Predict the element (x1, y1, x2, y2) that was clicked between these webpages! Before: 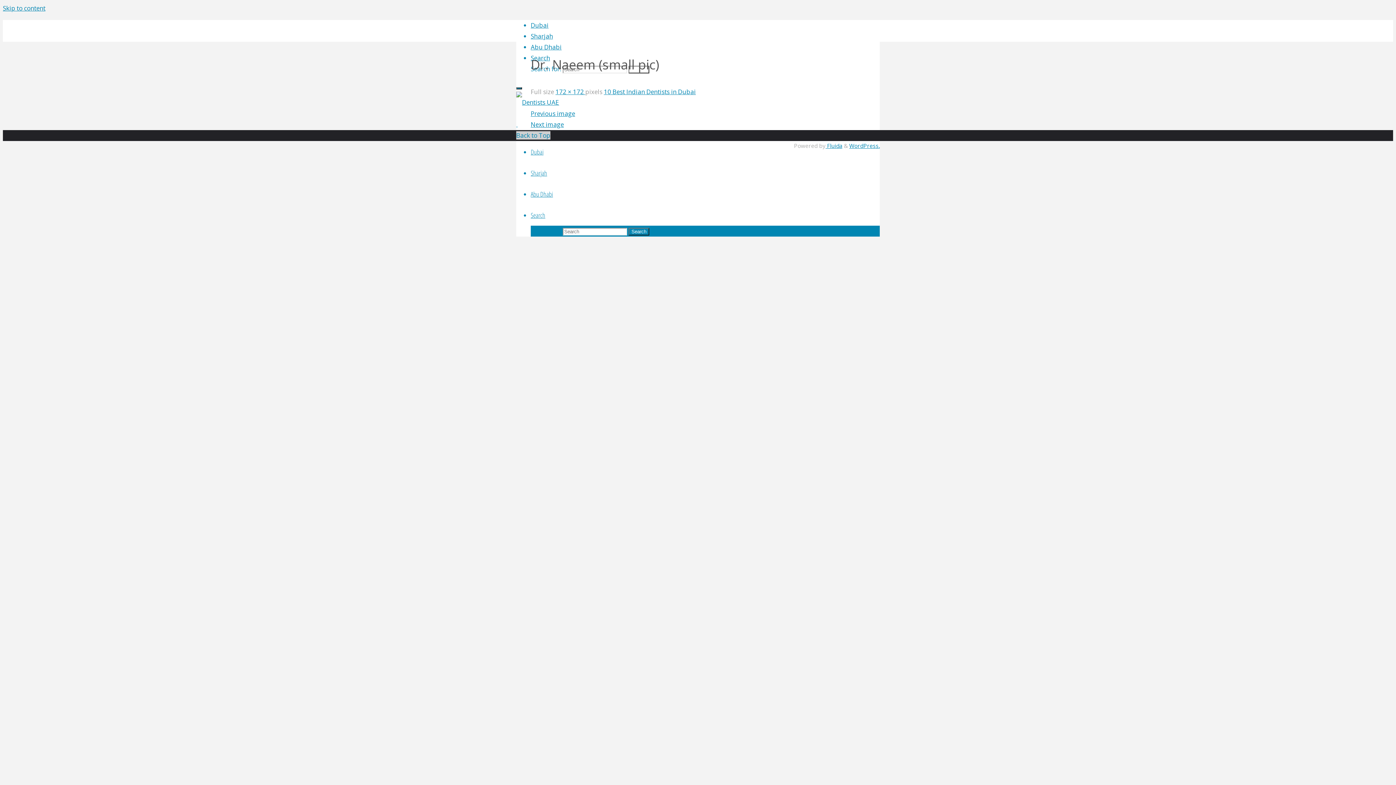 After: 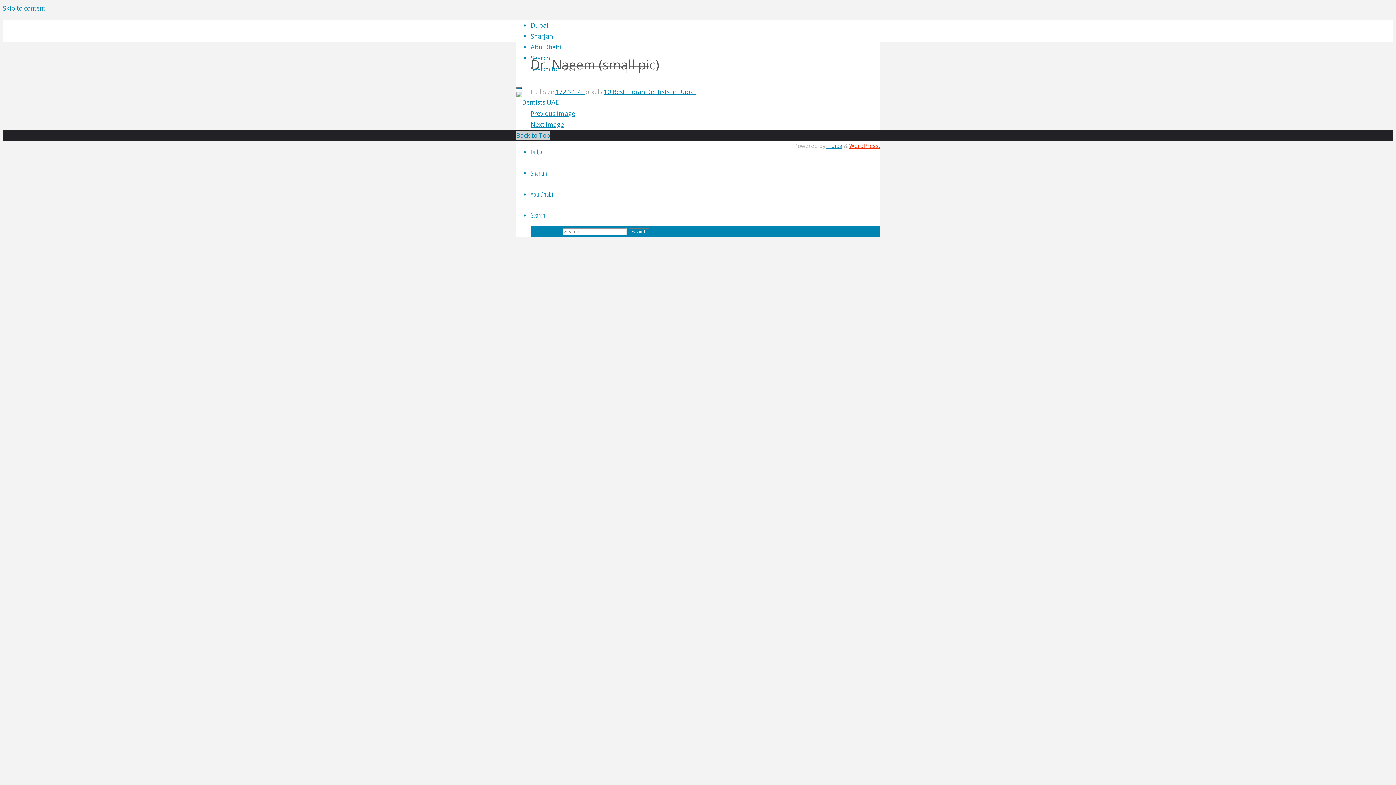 Action: bbox: (849, 142, 880, 149) label: WordPress.